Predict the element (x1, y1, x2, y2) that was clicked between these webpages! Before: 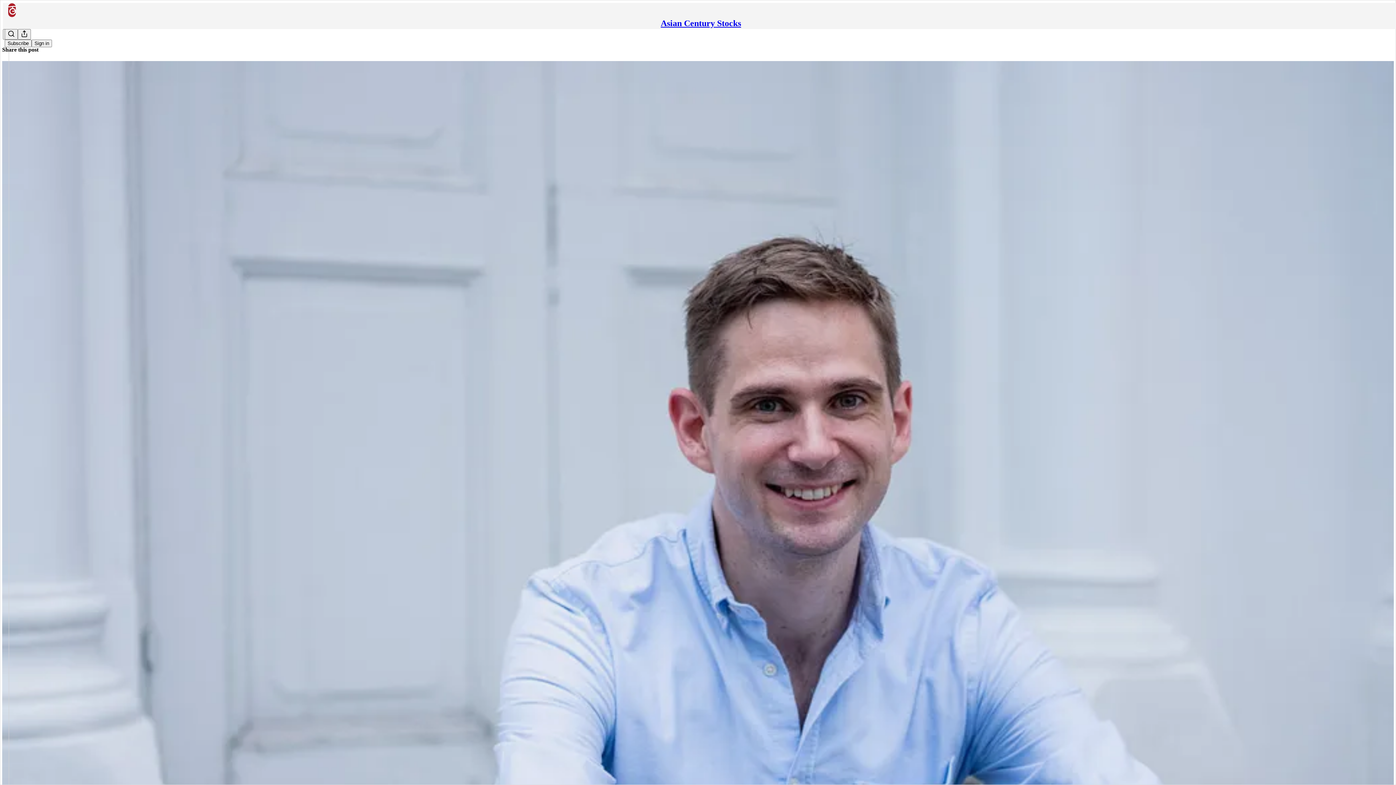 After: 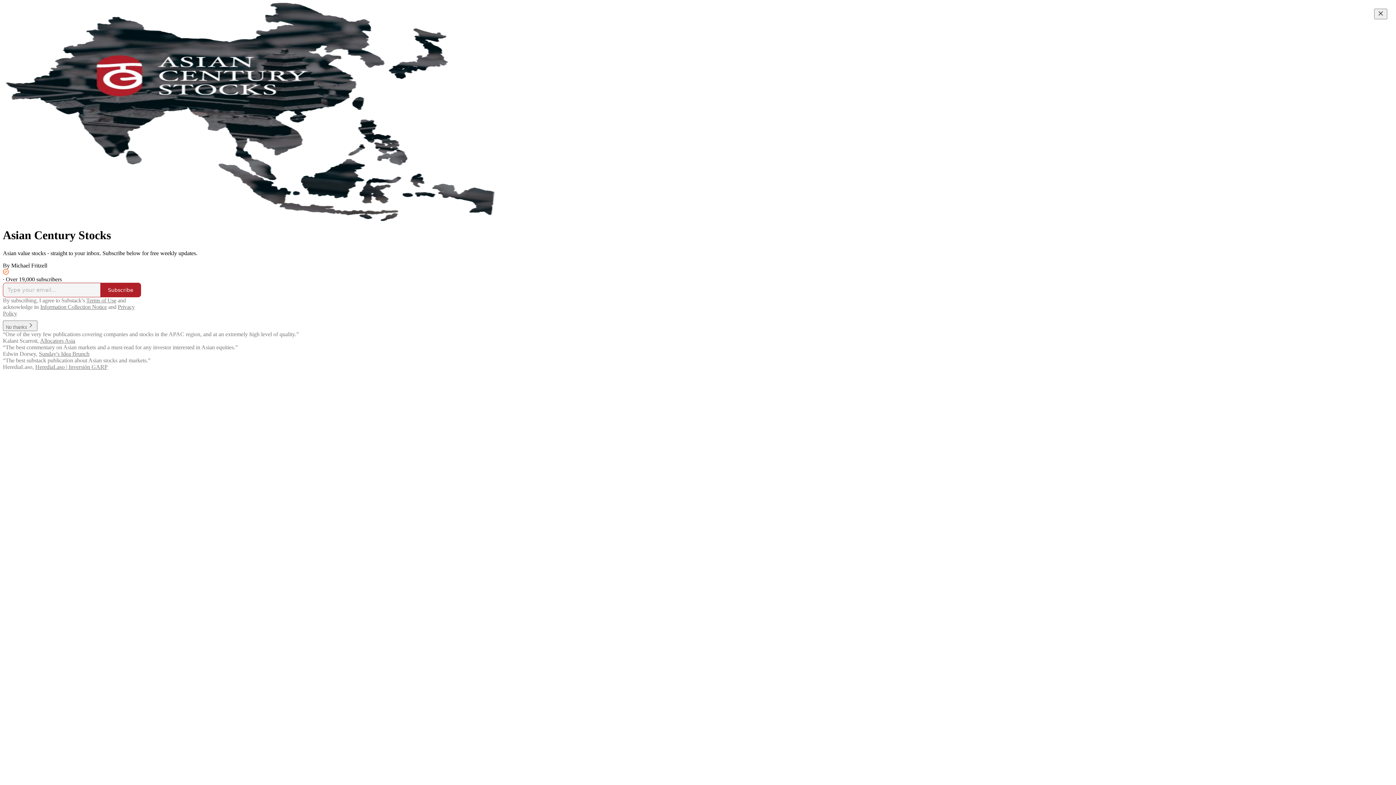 Action: bbox: (4, 2, 1399, 17)